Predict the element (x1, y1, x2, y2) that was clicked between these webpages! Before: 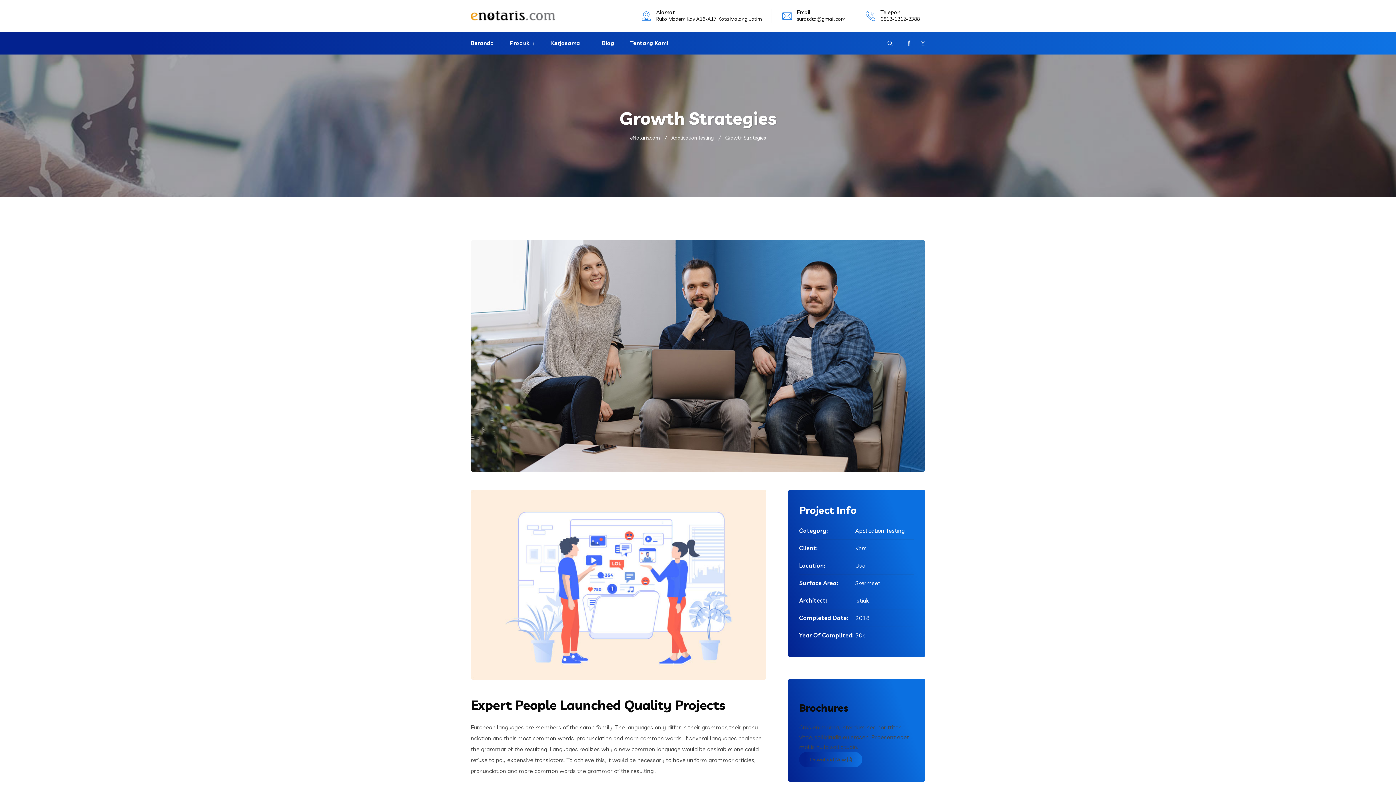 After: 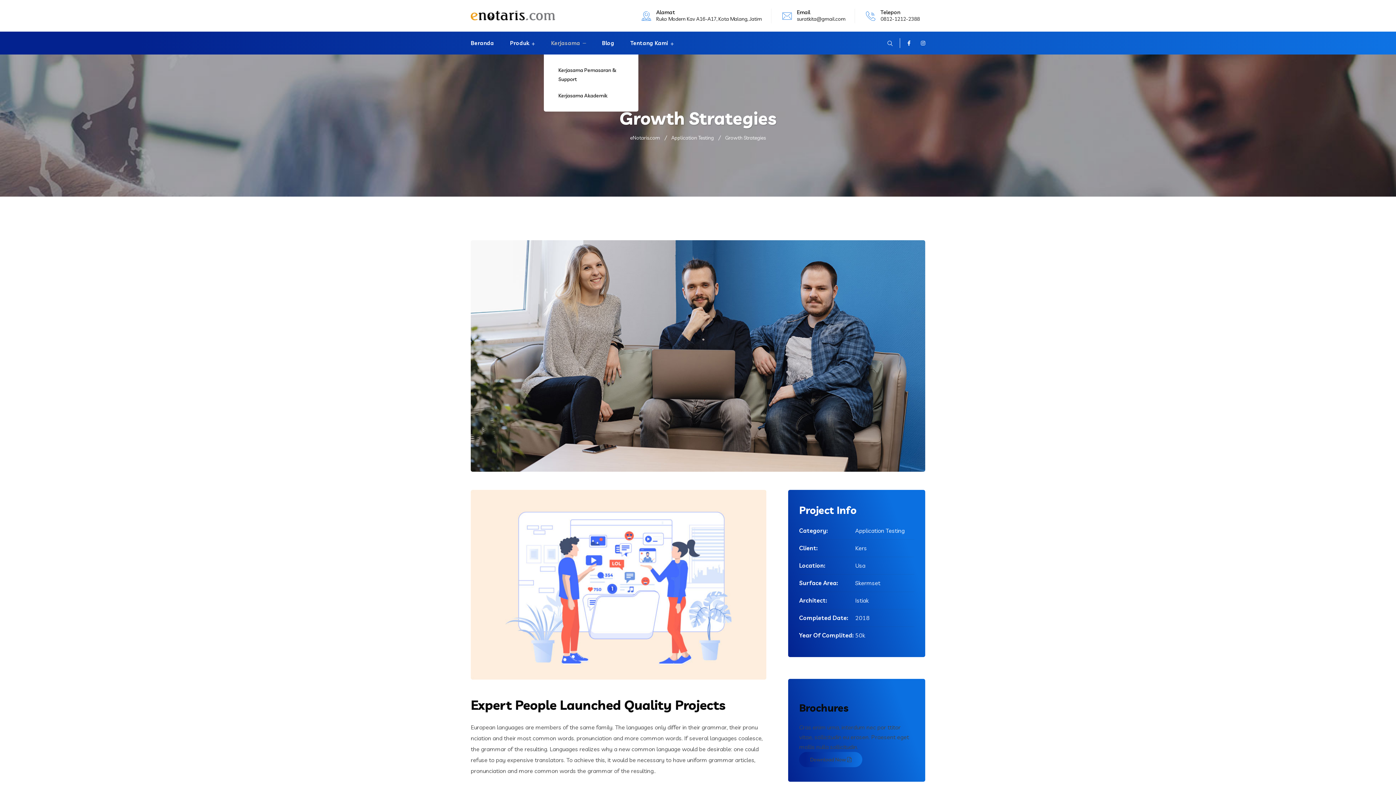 Action: bbox: (551, 39, 586, 46) label: Kerjasama